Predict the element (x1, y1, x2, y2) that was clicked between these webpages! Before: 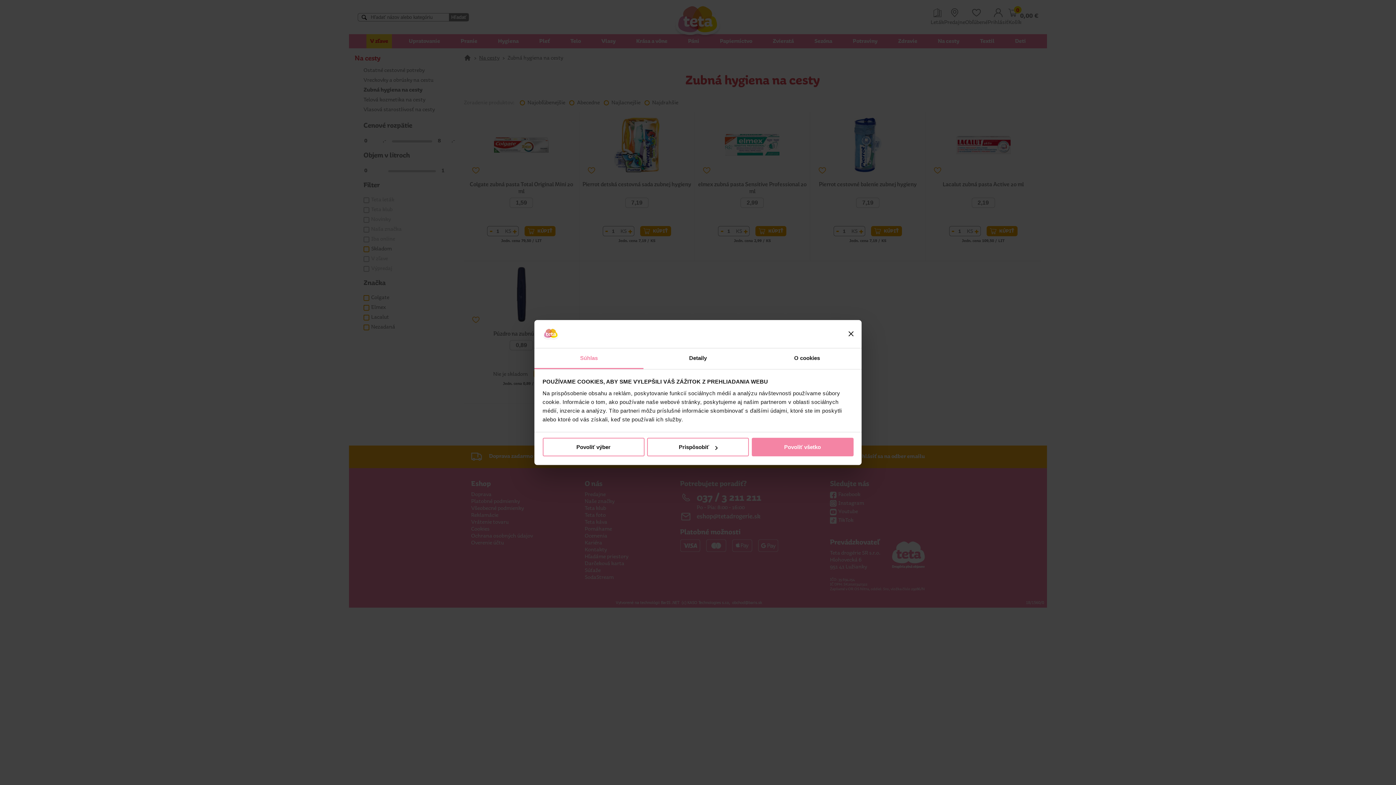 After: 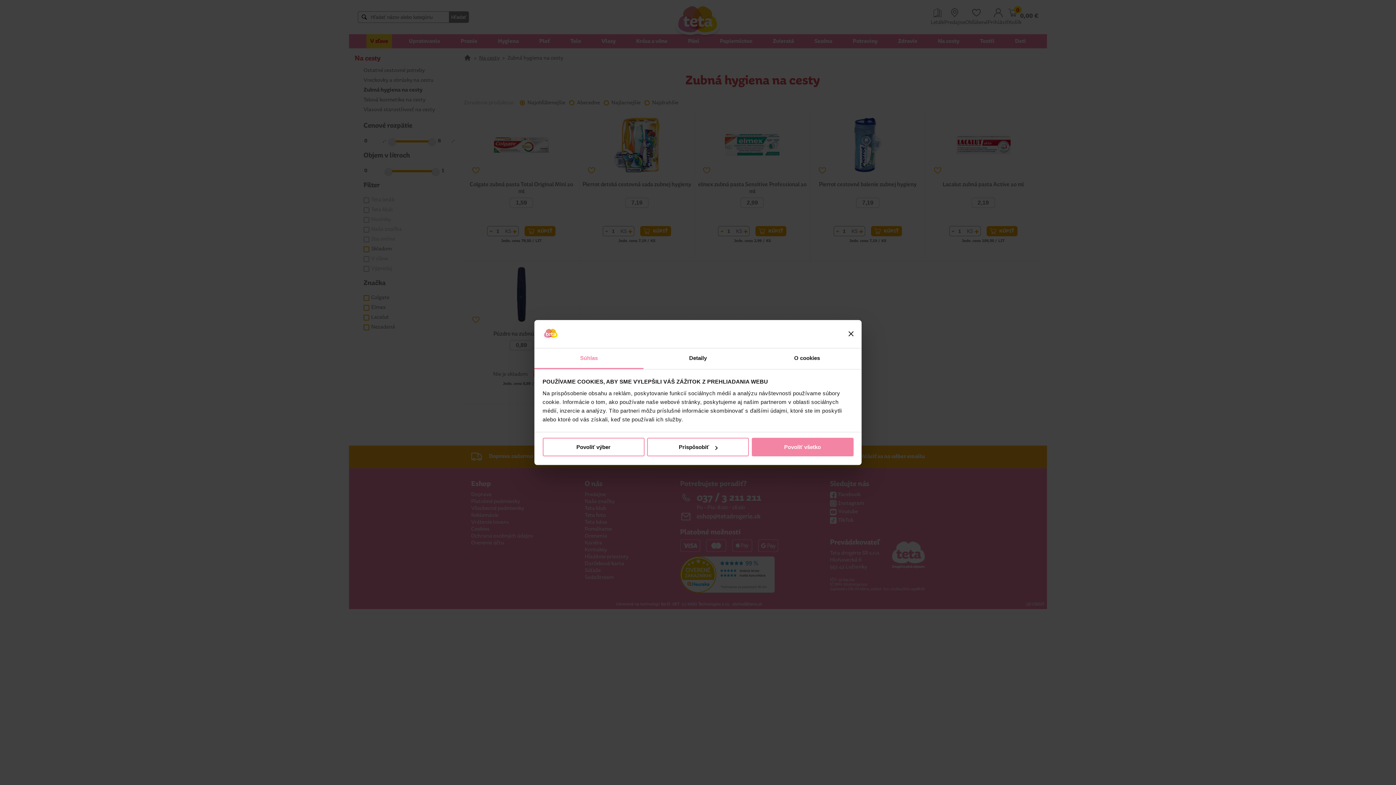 Action: label: Súhlas bbox: (534, 348, 643, 369)